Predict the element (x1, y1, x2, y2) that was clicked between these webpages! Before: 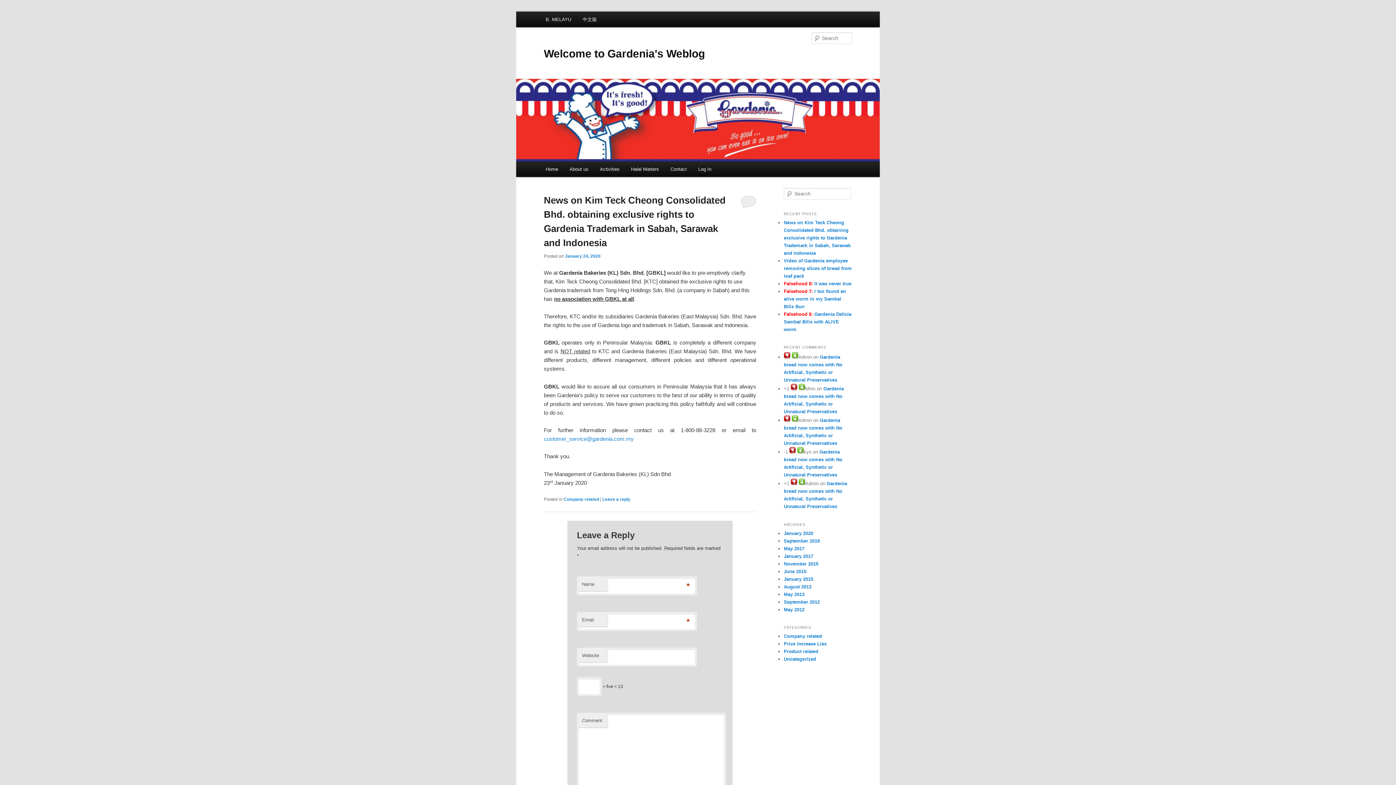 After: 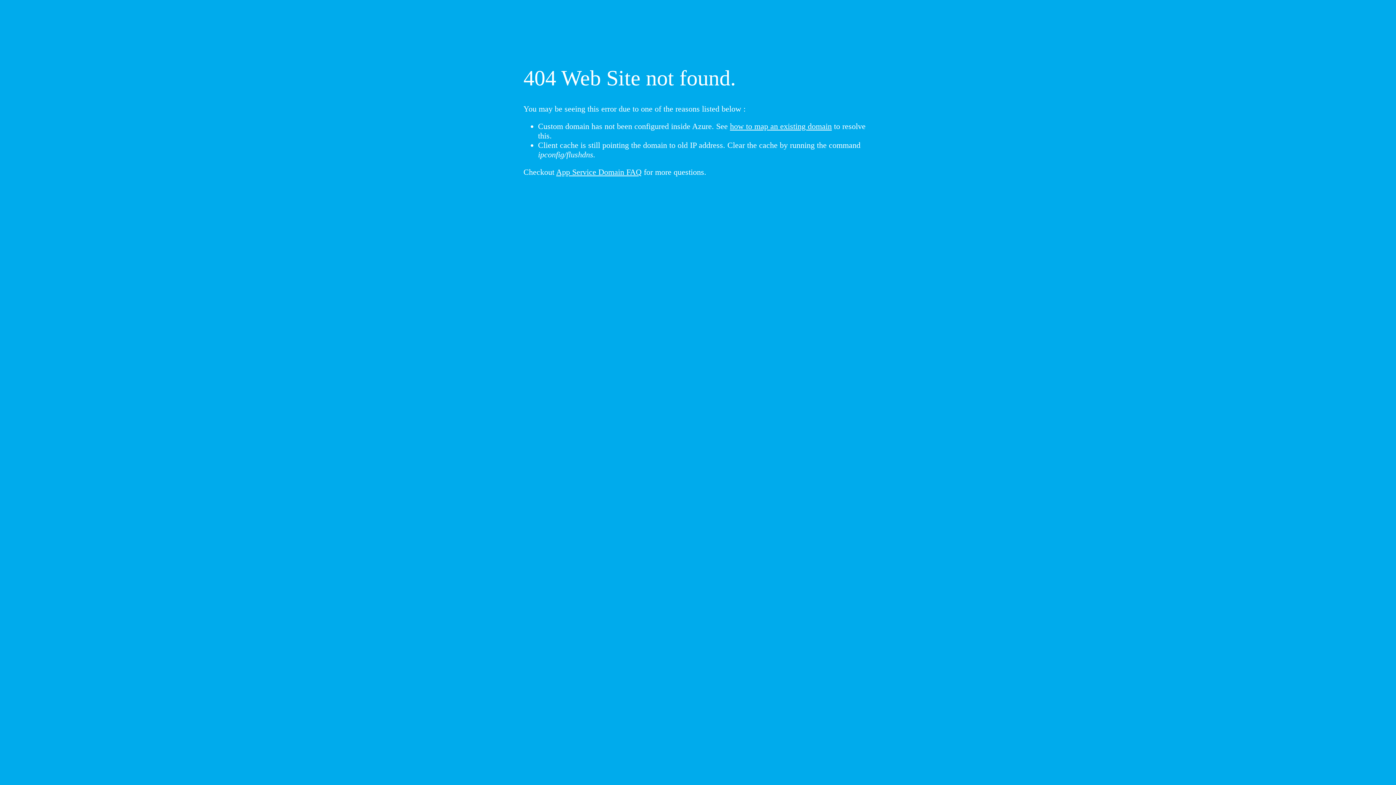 Action: label: Halal Matters bbox: (625, 161, 664, 177)